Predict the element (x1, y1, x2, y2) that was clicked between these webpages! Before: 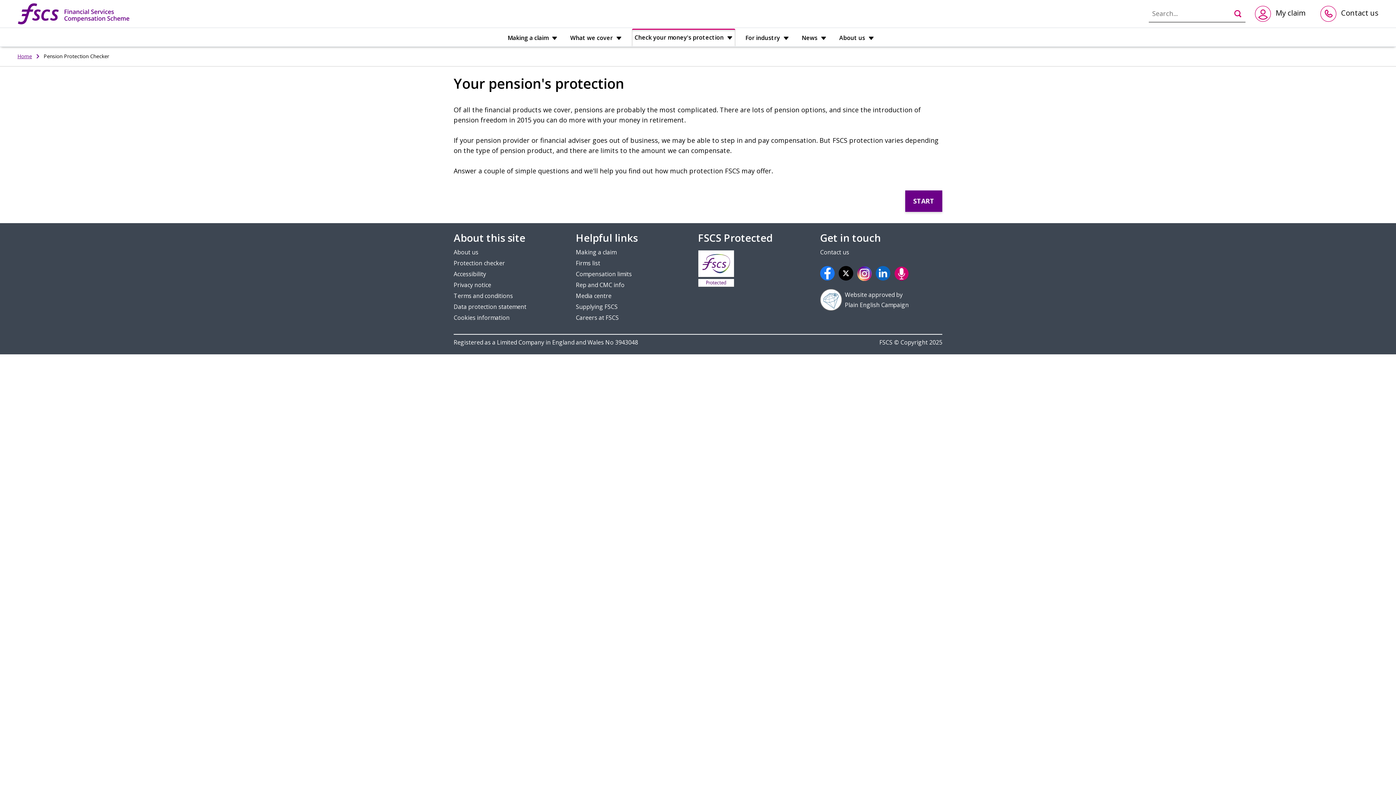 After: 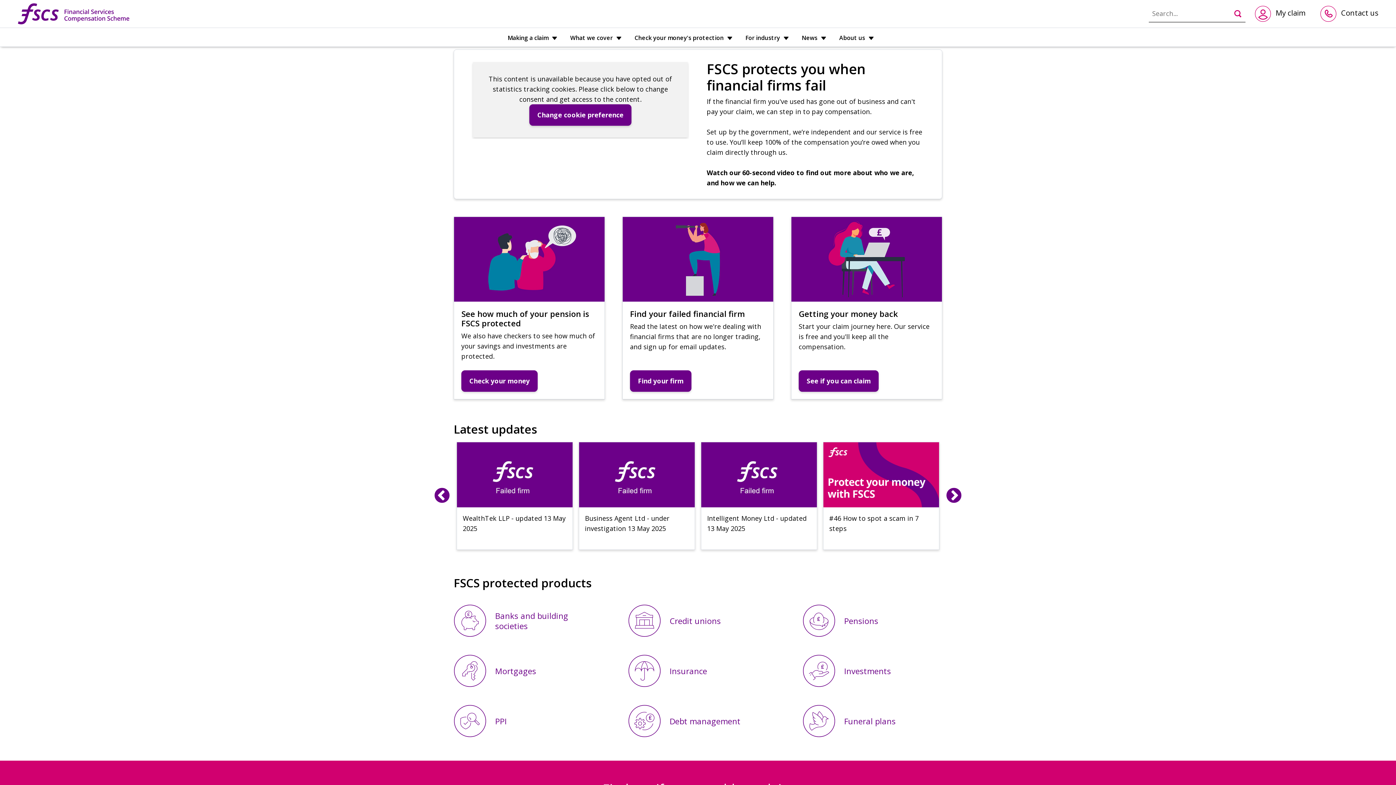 Action: label: FSCS home bbox: (17, 2, 129, 24)